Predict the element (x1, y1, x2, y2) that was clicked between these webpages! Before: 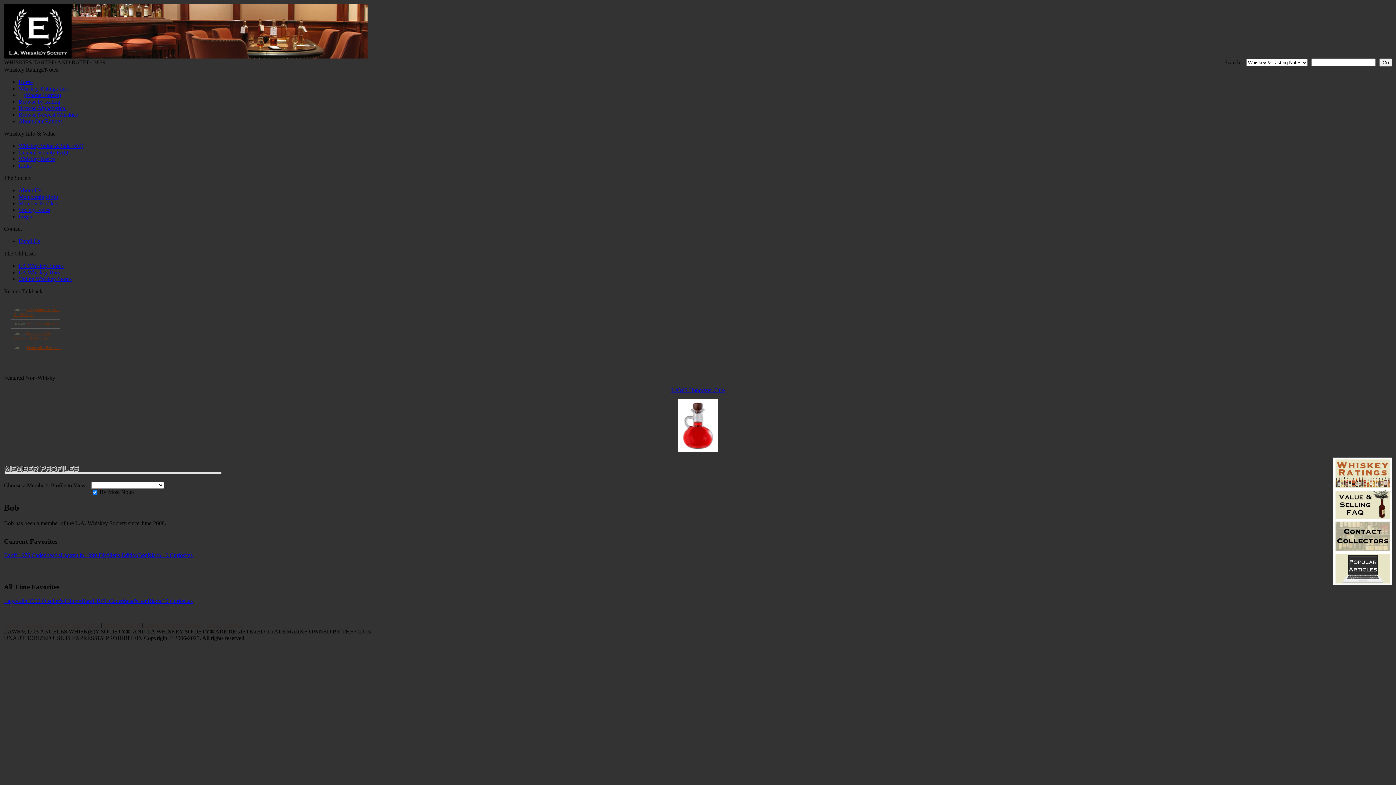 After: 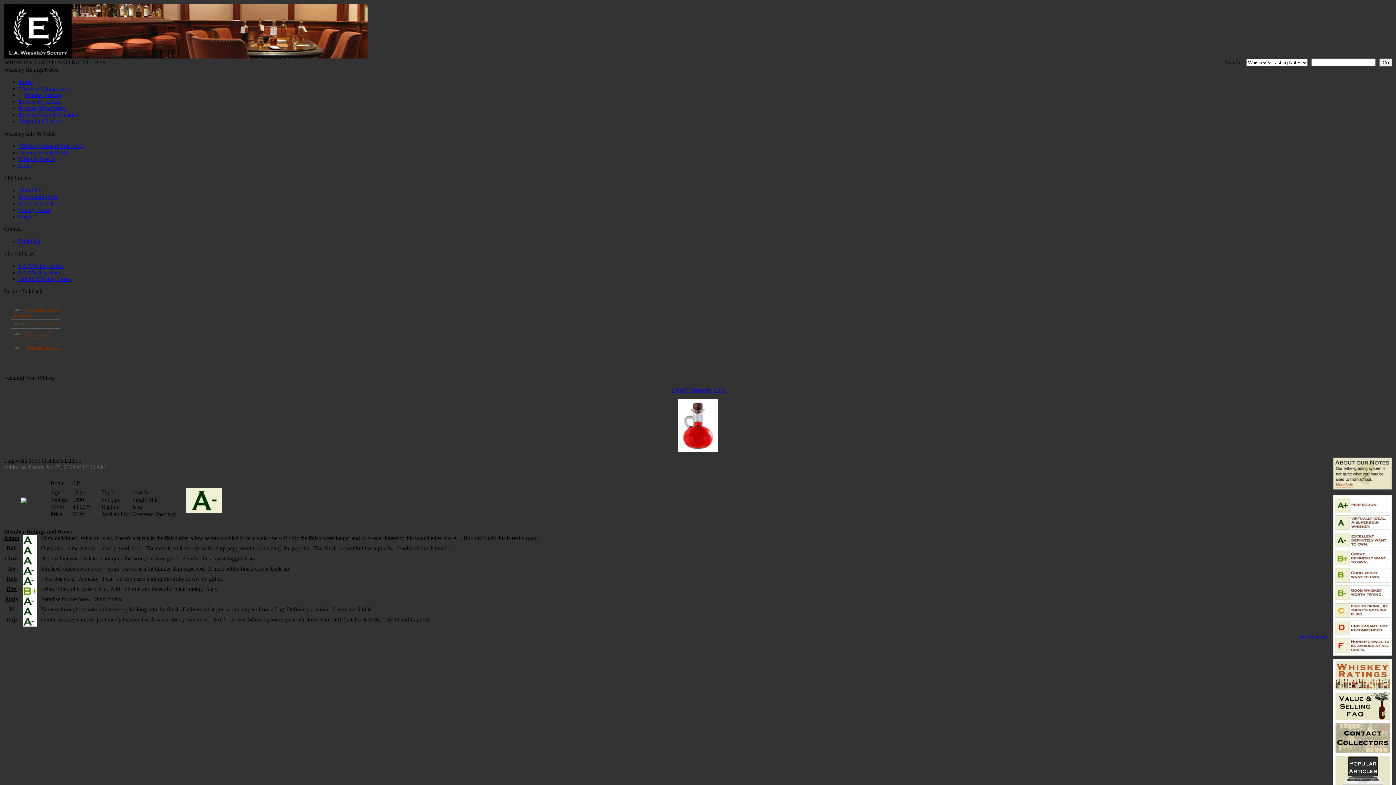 Action: label: Lagavulin 1990 Distiller's Edition bbox: (60, 552, 138, 558)